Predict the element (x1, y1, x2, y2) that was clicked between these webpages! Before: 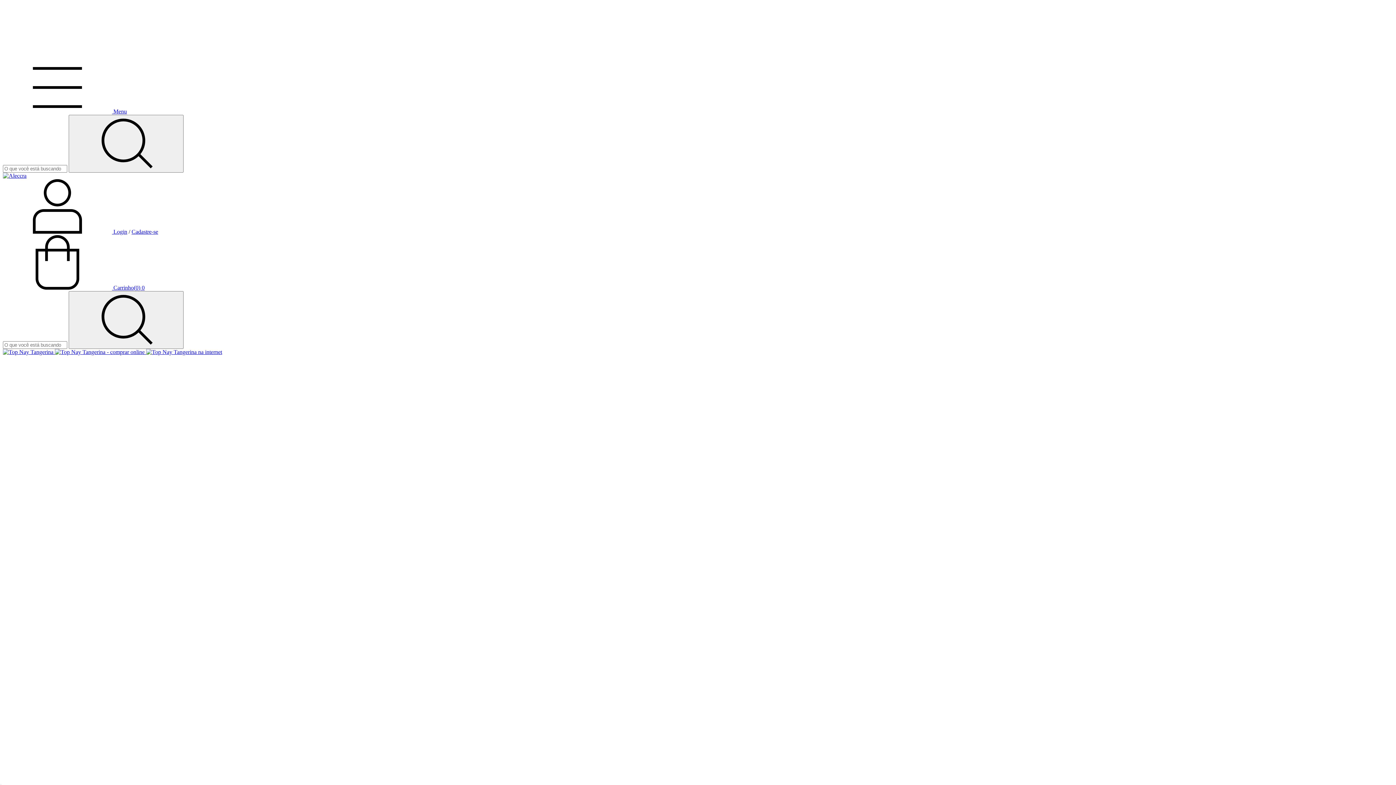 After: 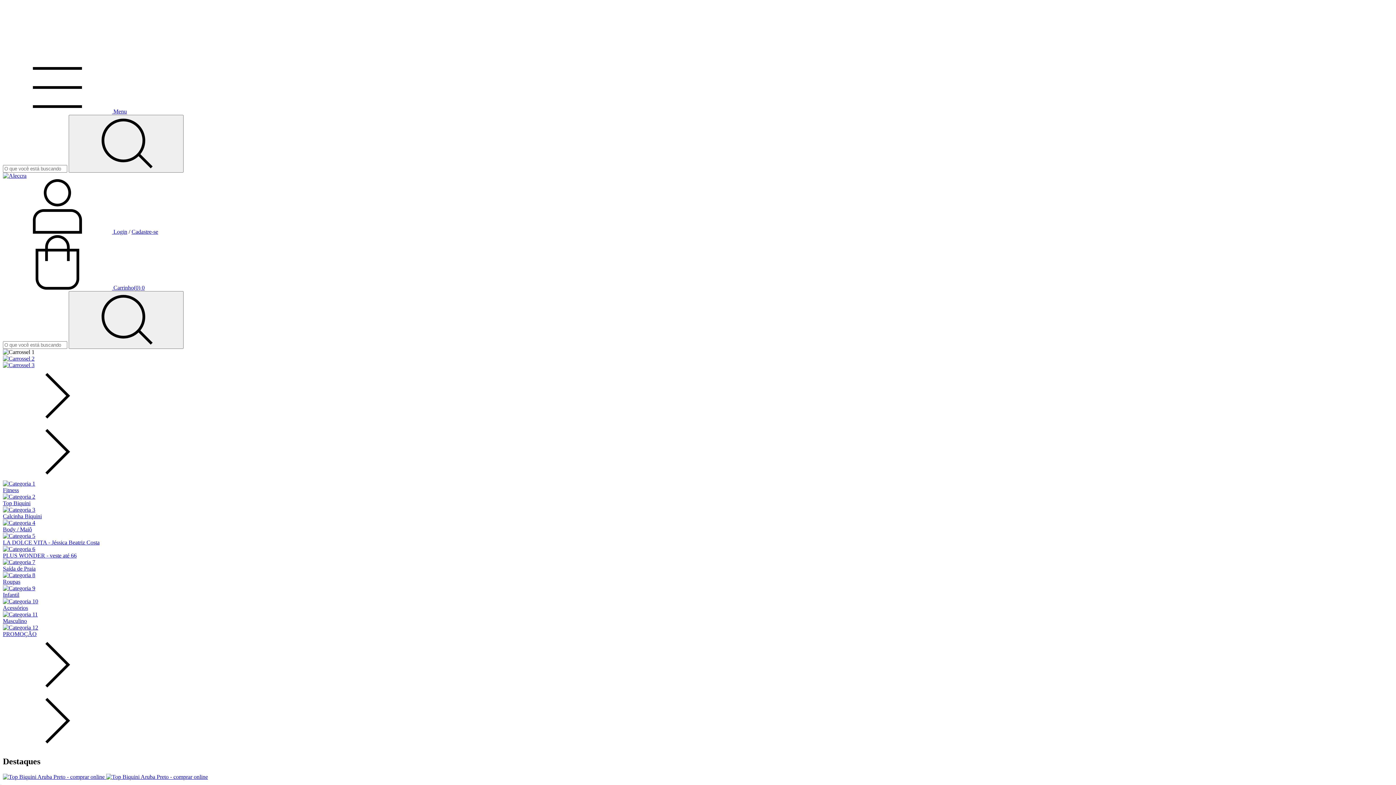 Action: bbox: (2, 172, 26, 178)